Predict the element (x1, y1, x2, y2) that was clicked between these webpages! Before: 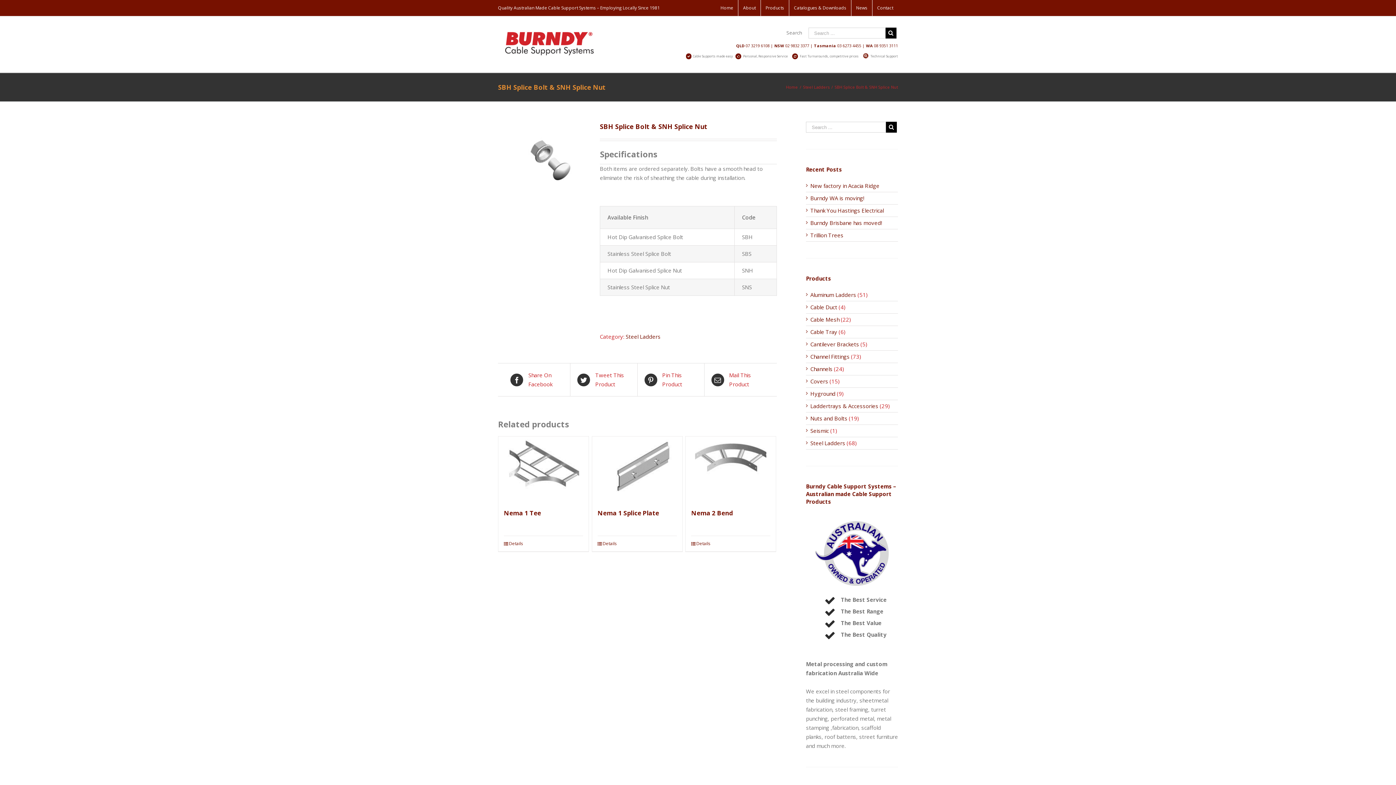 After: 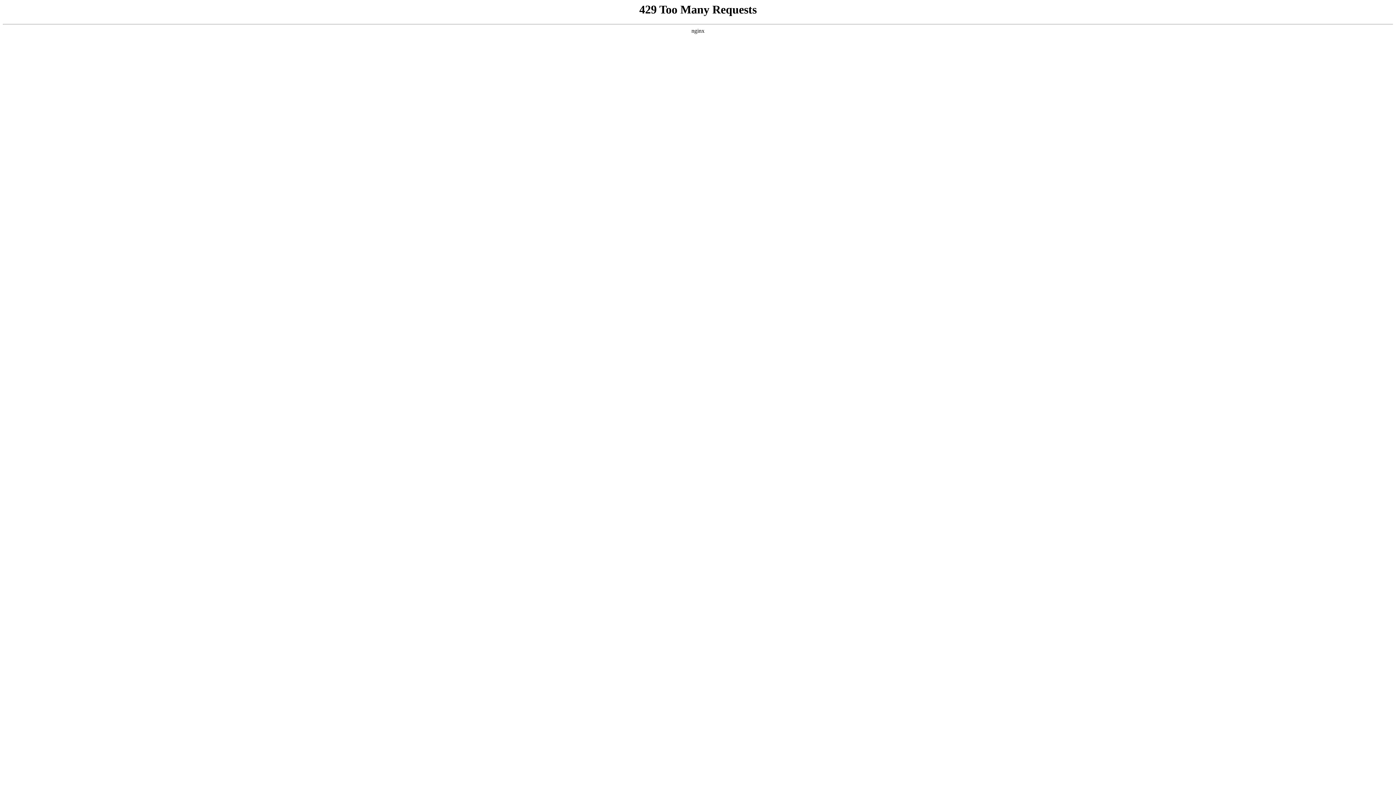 Action: bbox: (592, 436, 682, 498)